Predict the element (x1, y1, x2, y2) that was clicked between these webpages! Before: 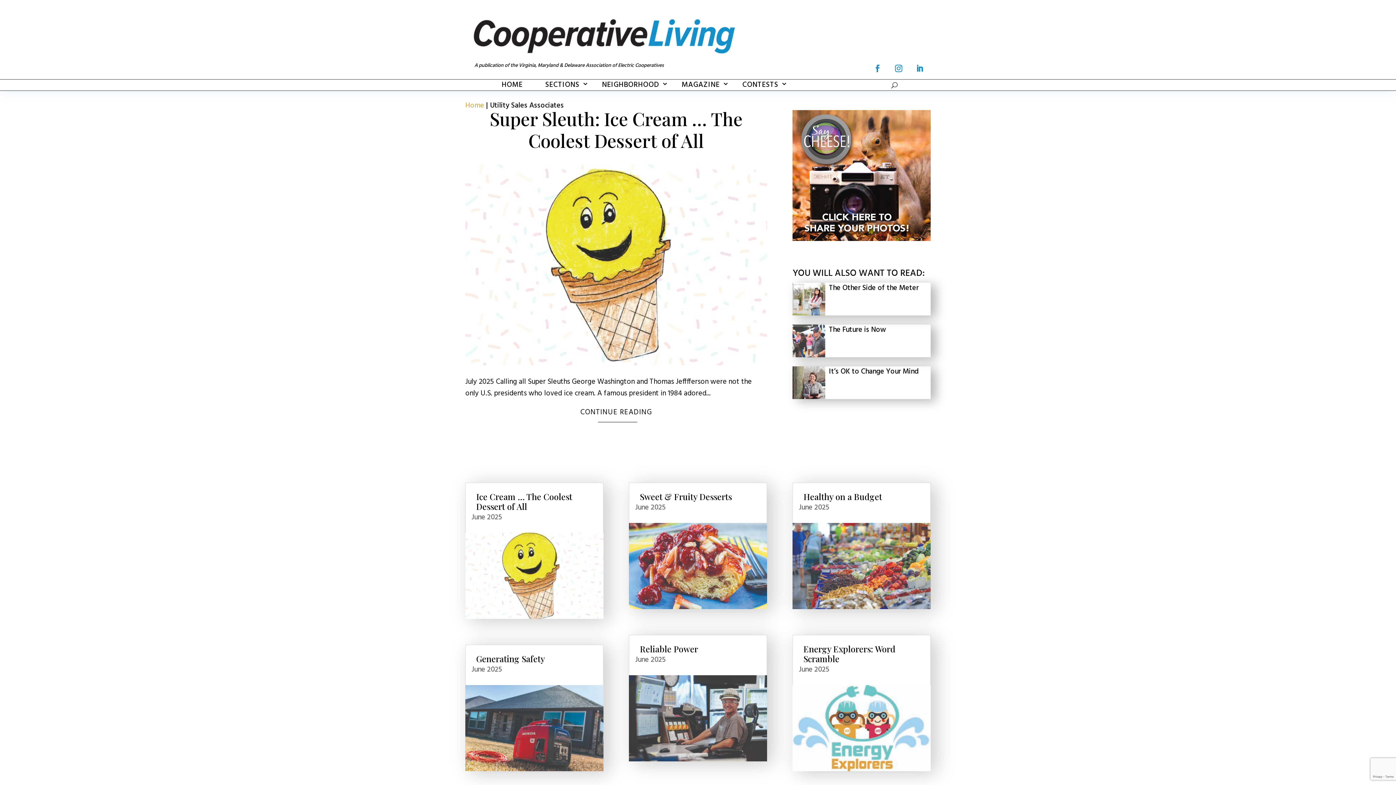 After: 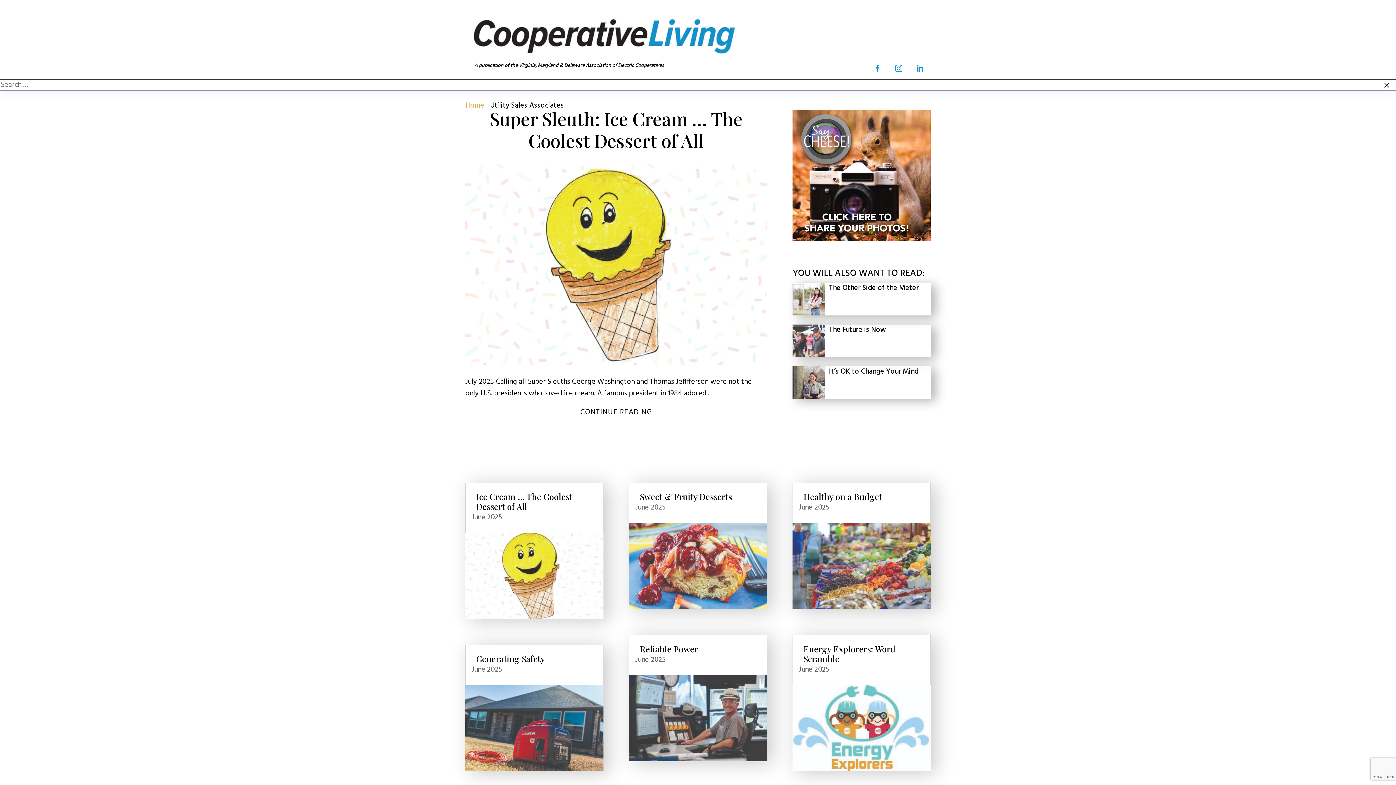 Action: bbox: (891, 79, 897, 90)